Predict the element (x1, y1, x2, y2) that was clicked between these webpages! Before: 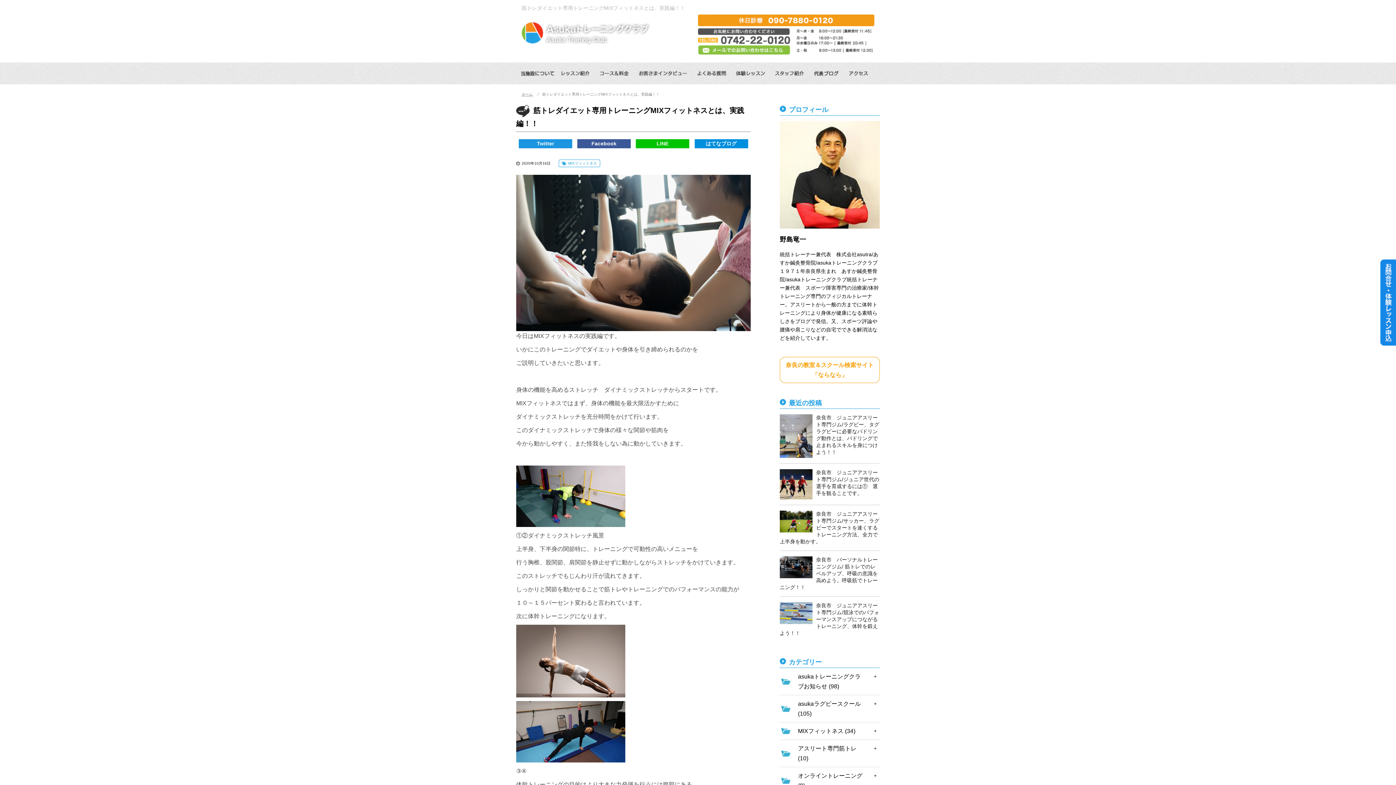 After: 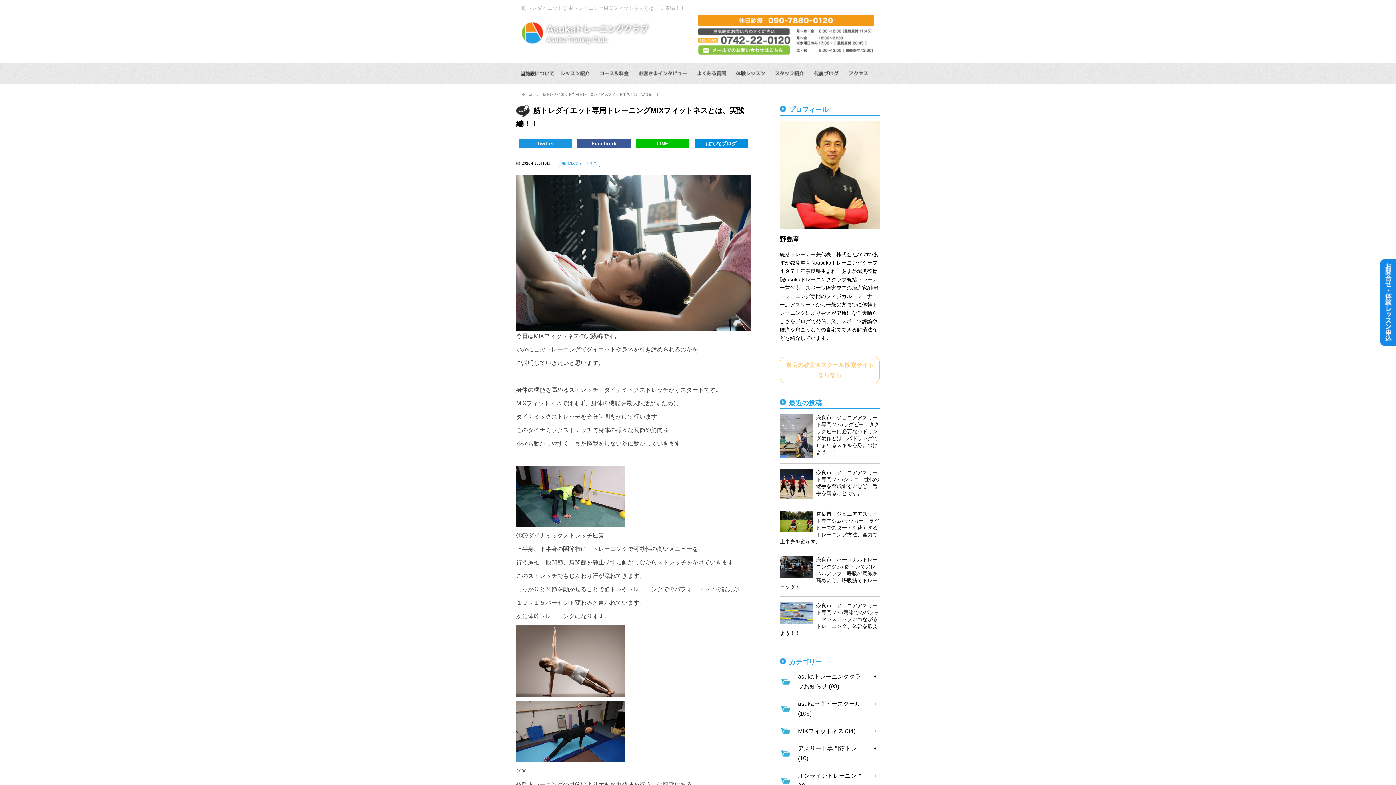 Action: bbox: (780, 357, 879, 382) label: 奈良の教室＆スクール検索サイト
「ならなら」